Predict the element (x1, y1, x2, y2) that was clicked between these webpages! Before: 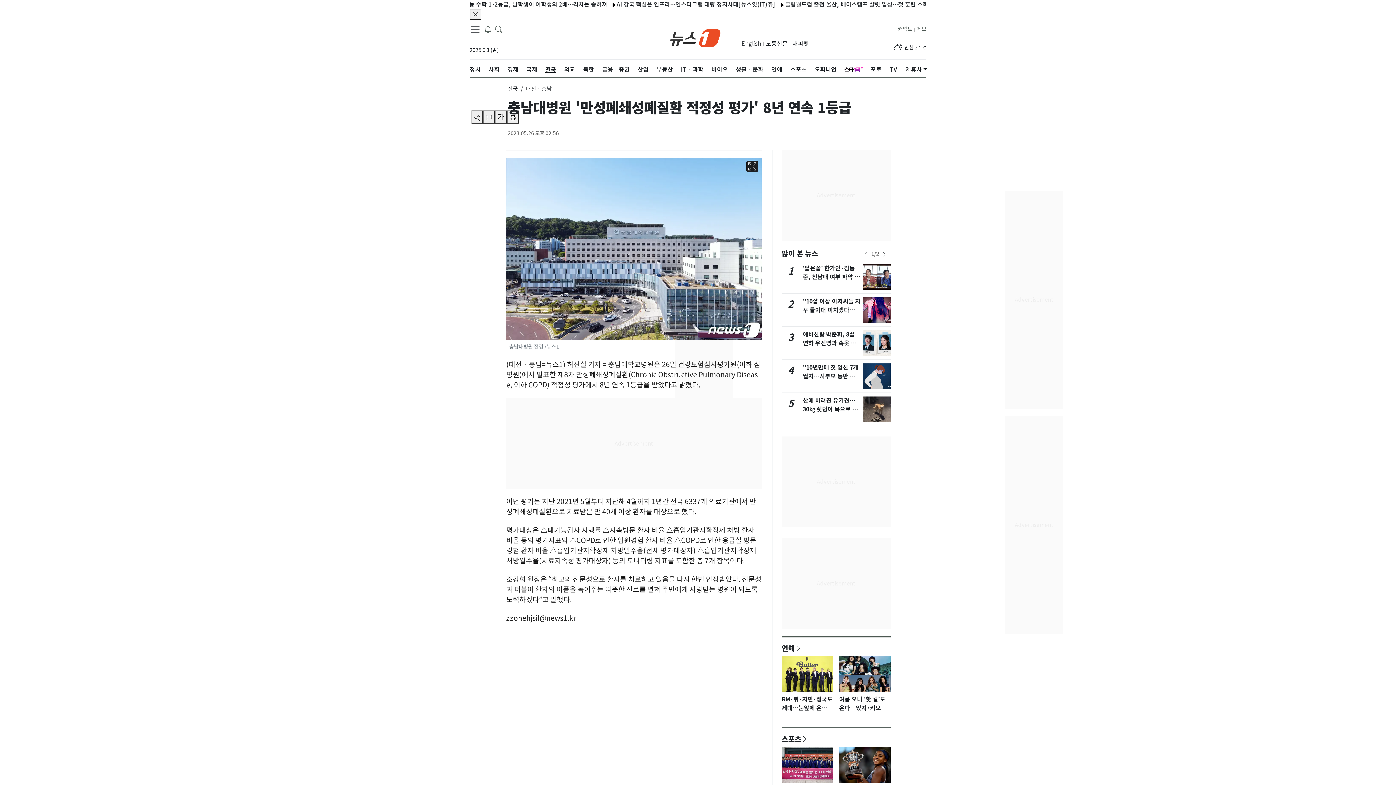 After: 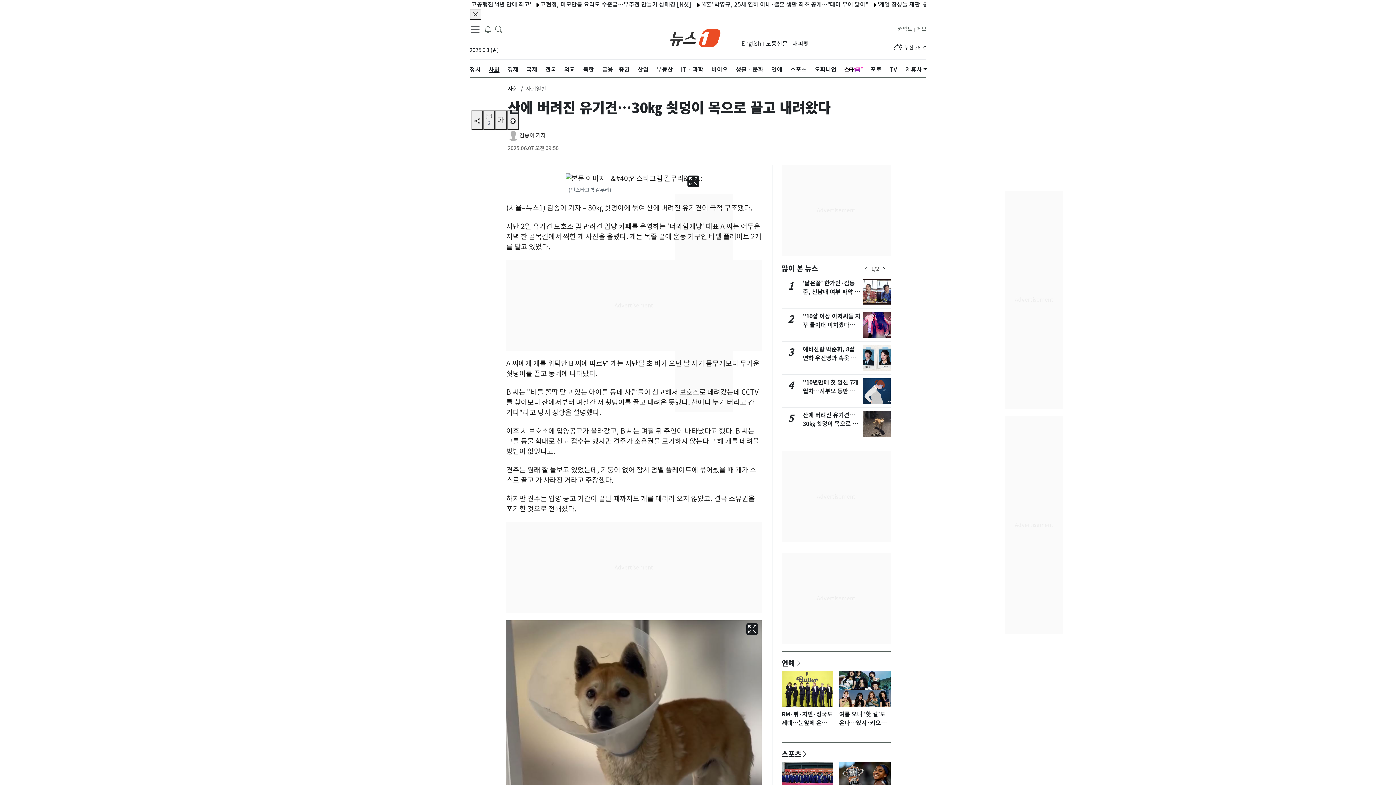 Action: label: 산에 버려진 유기견…30㎏ 쇳덩이 목으로 끌고 내려왔다 bbox: (803, 397, 857, 422)